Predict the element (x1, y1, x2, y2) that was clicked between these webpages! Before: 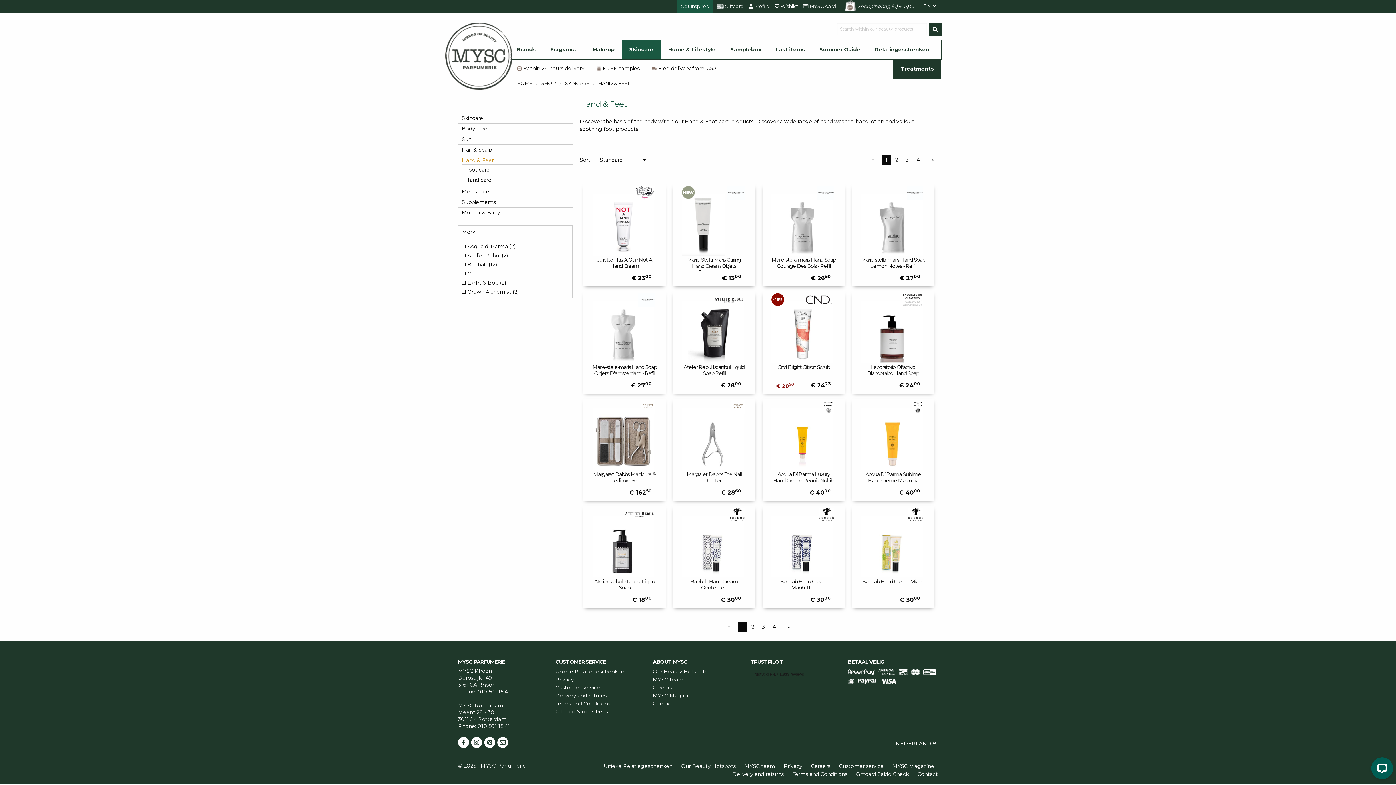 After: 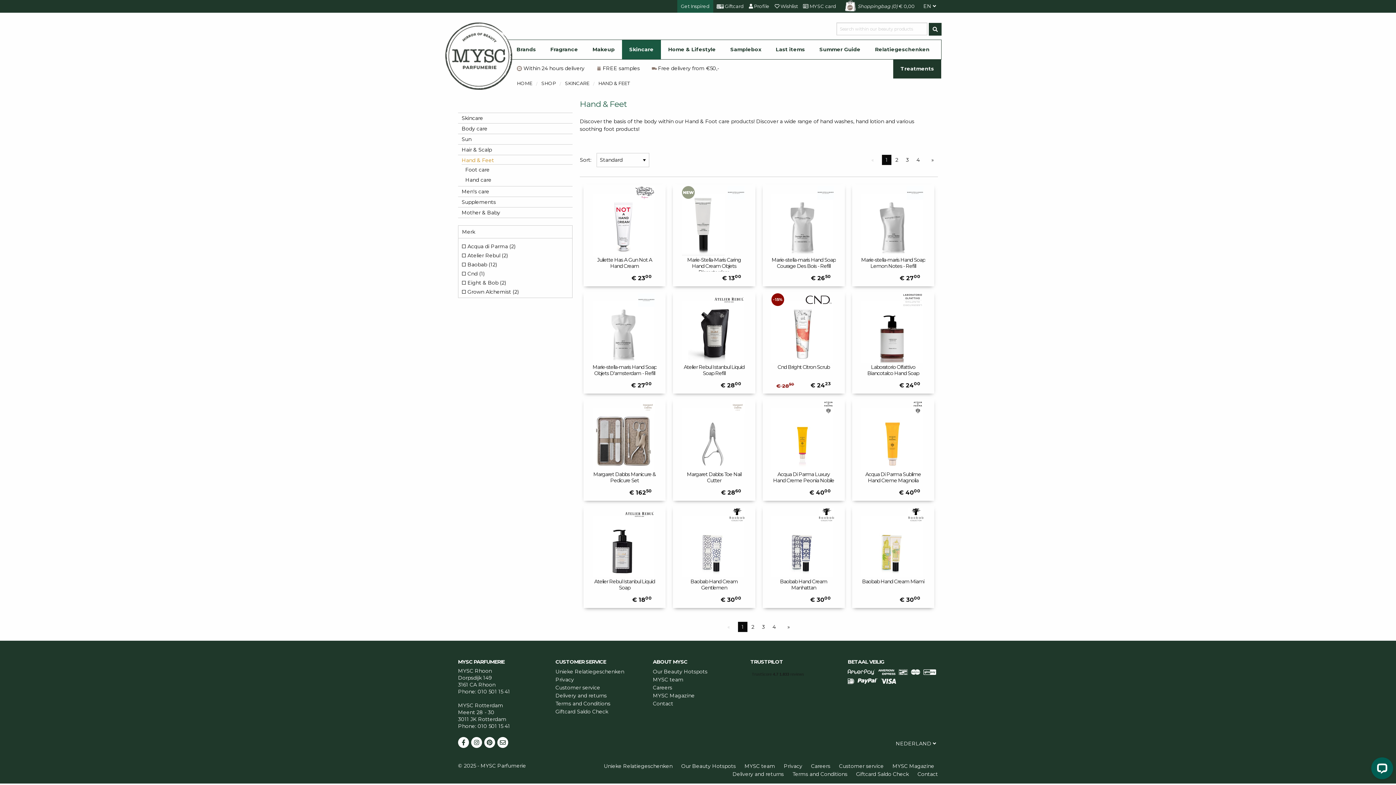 Action: bbox: (471, 737, 482, 748)